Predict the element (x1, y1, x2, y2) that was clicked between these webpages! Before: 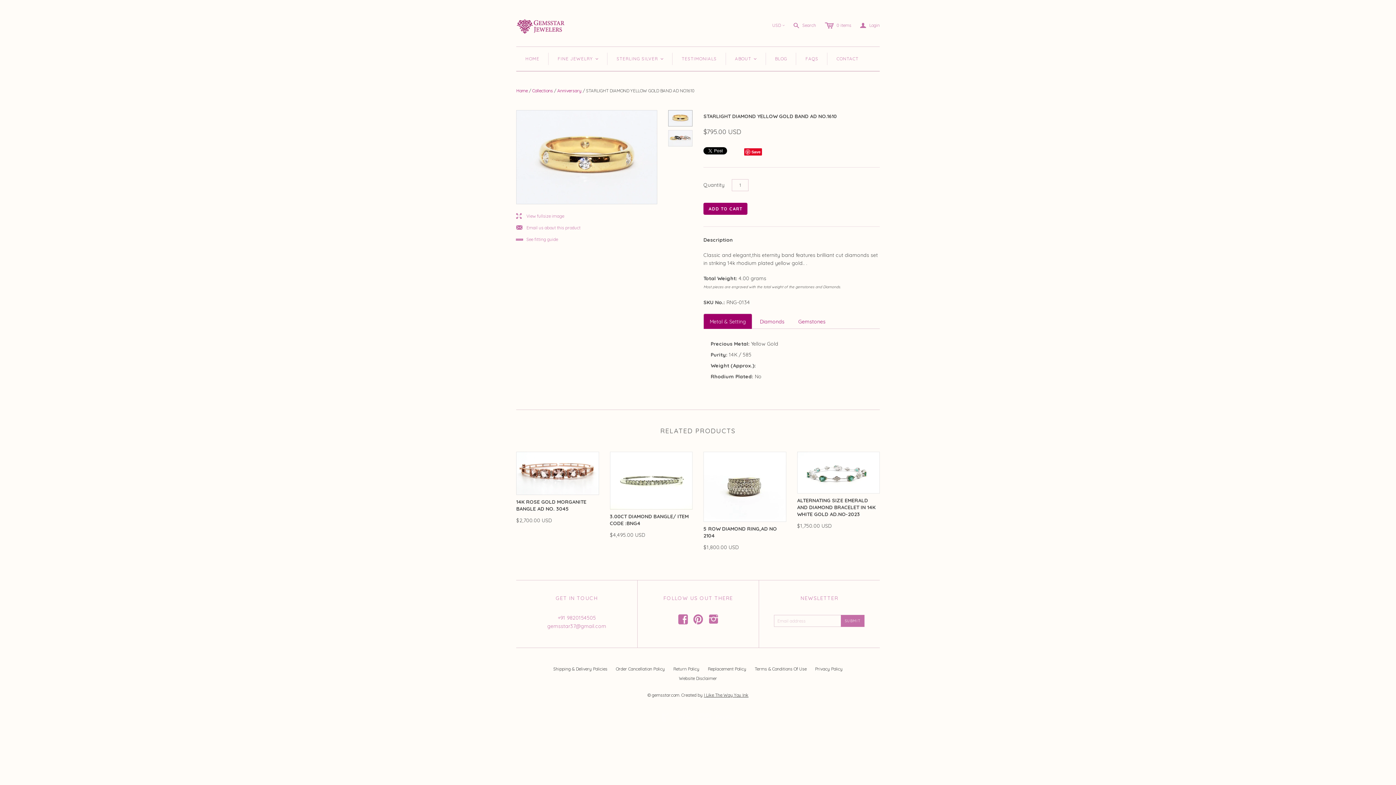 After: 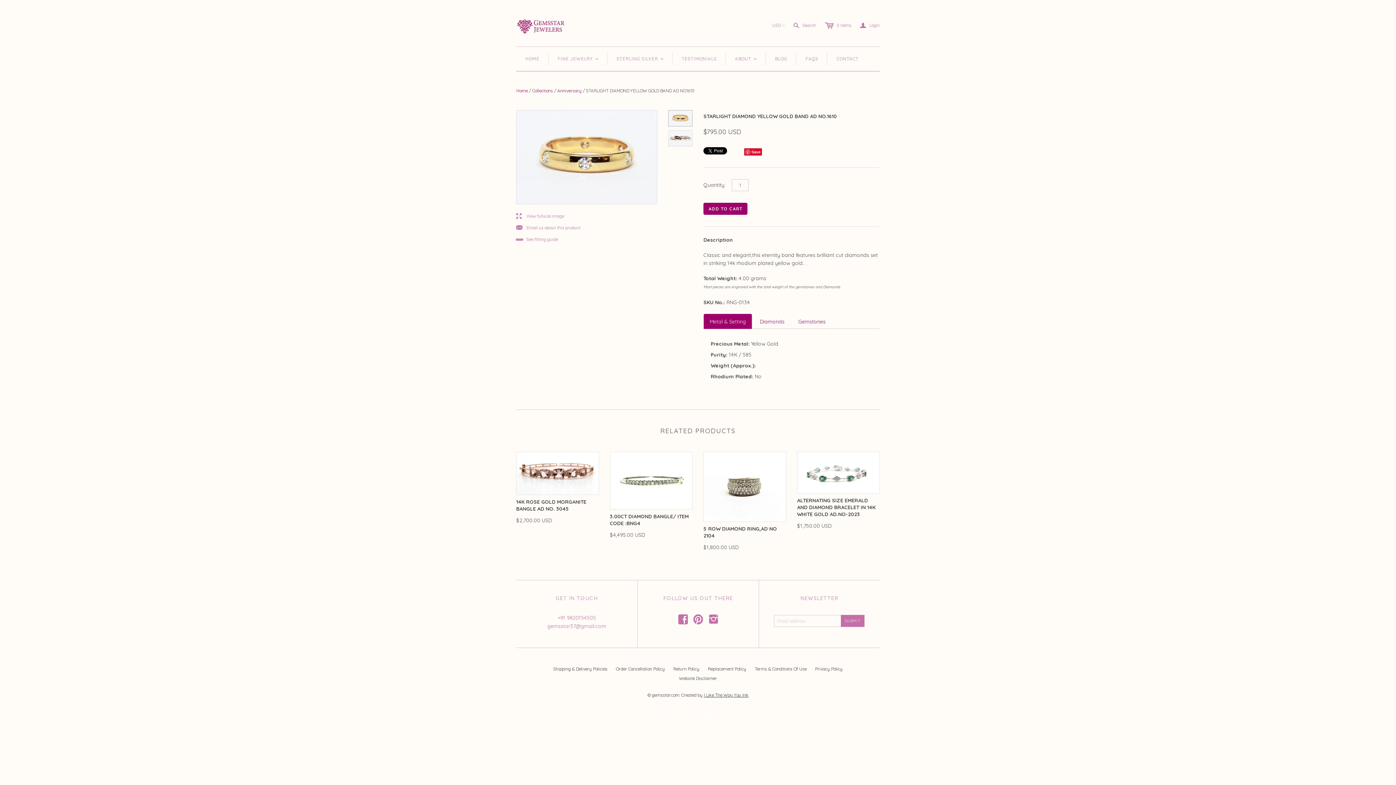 Action: bbox: (516, 224, 580, 230) label: j
Email us about this product